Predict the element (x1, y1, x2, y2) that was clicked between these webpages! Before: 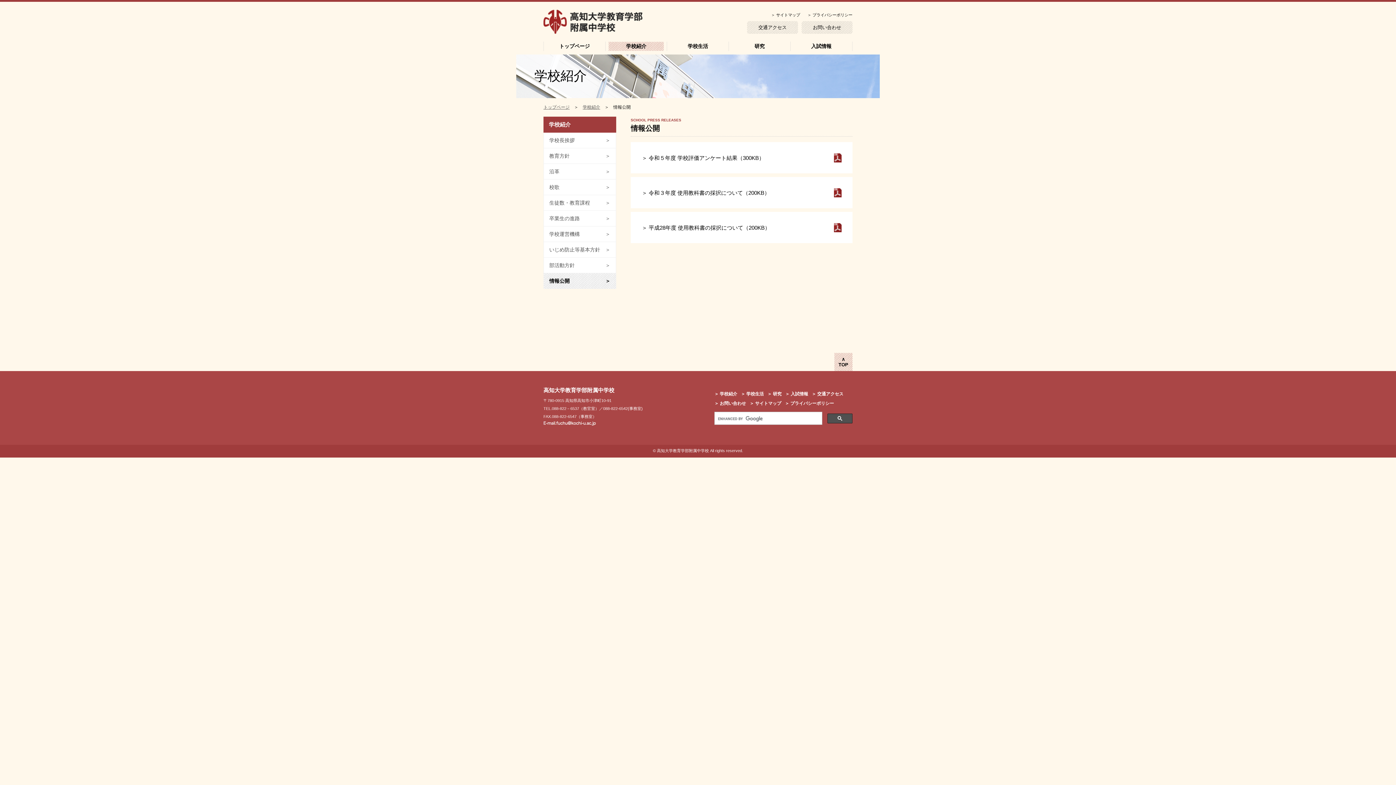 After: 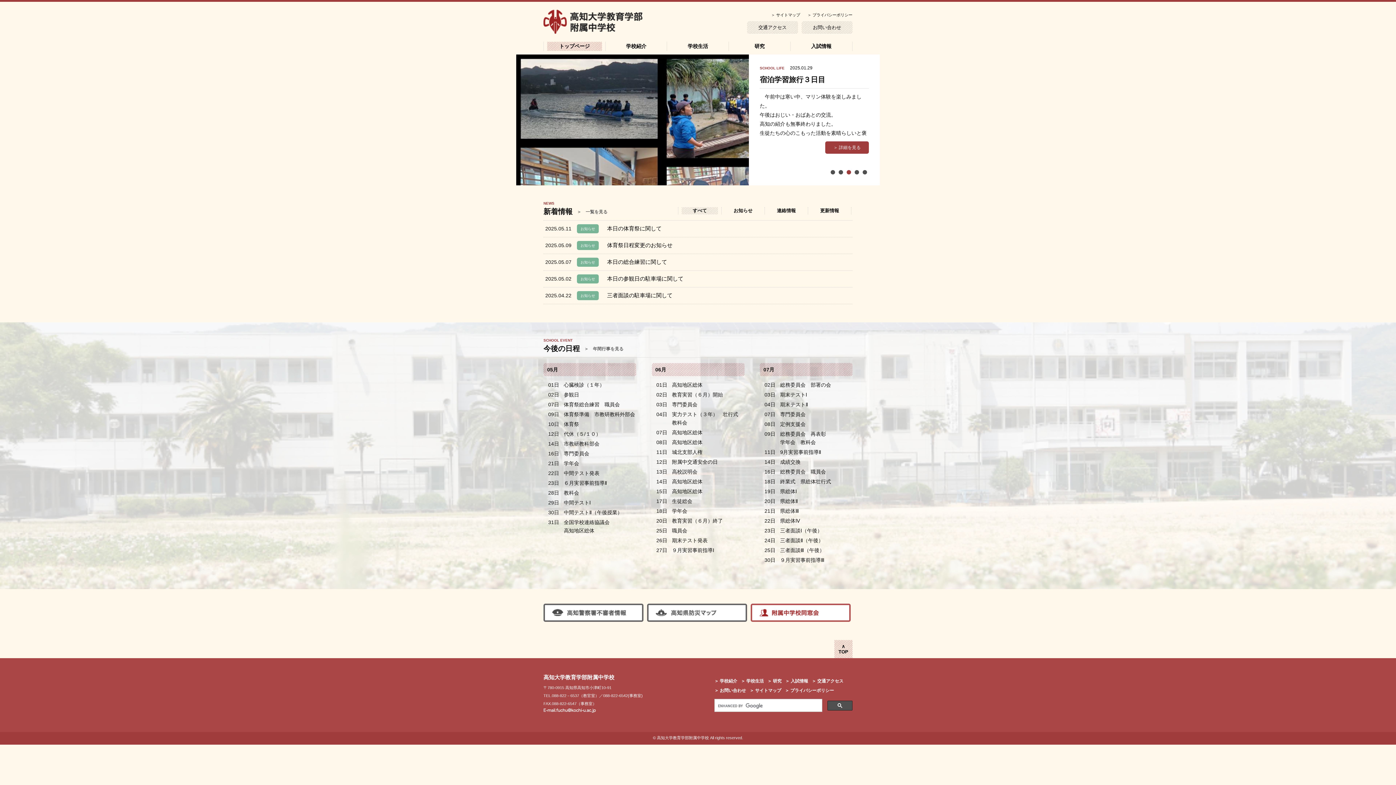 Action: bbox: (543, 9, 645, 34) label: 高知大学教育学部附属中学校